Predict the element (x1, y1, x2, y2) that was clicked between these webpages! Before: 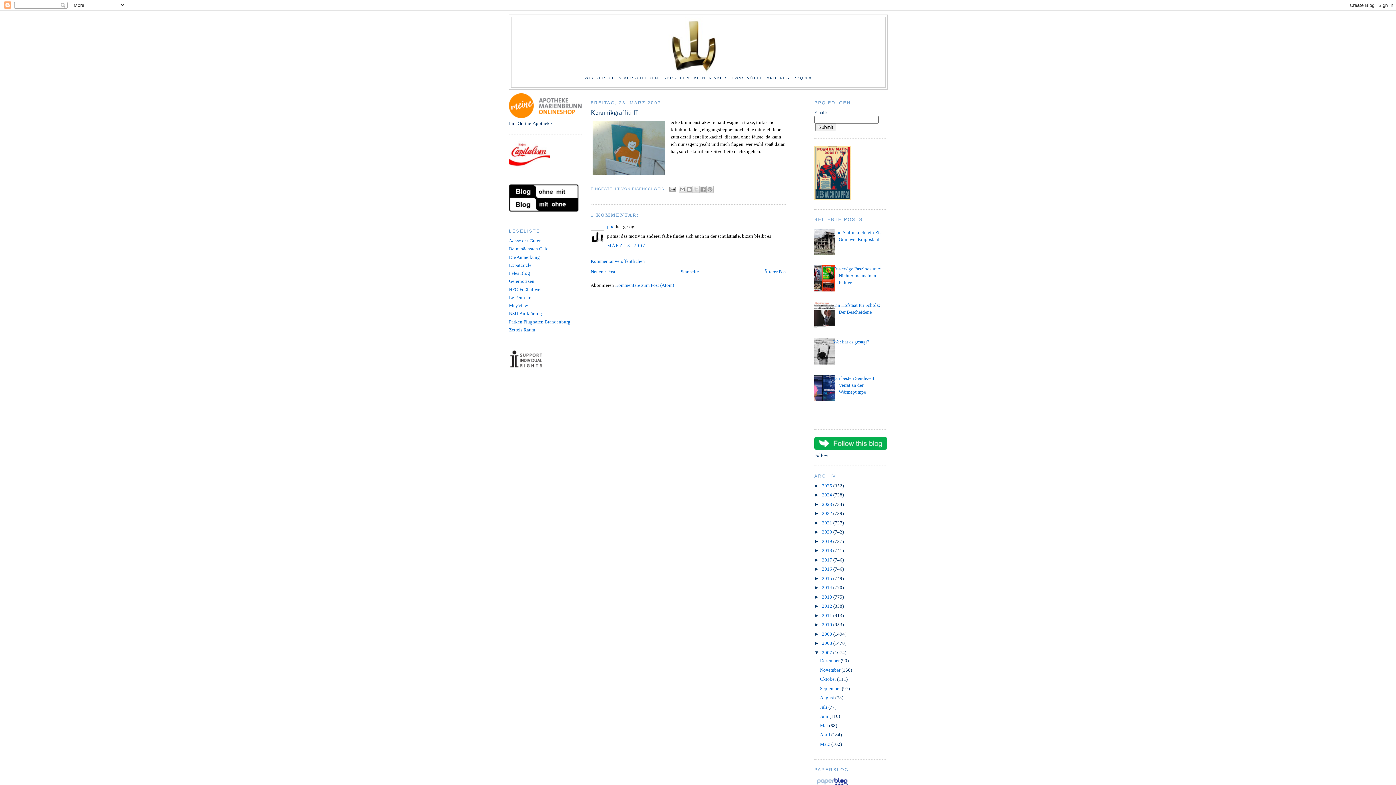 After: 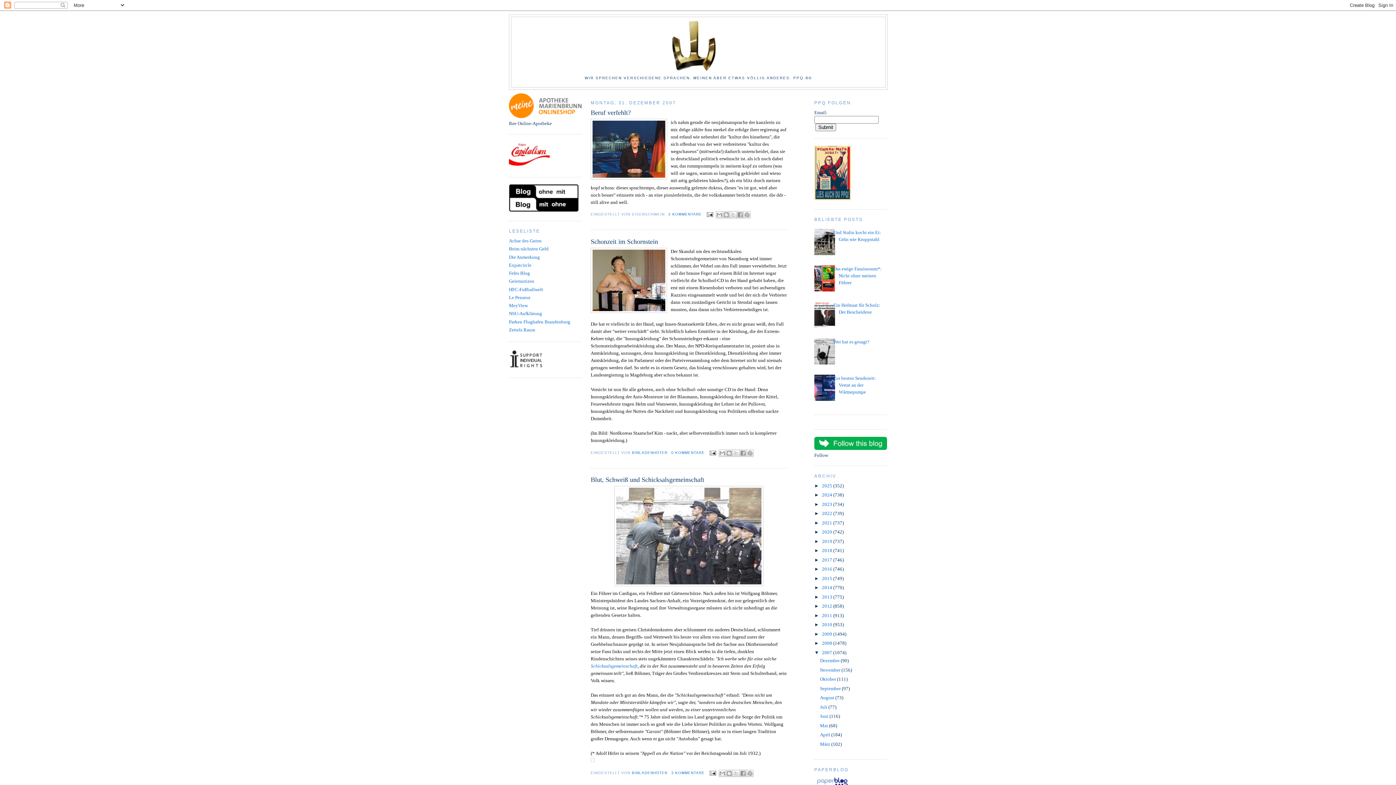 Action: bbox: (820, 658, 840, 663) label: Dezember 